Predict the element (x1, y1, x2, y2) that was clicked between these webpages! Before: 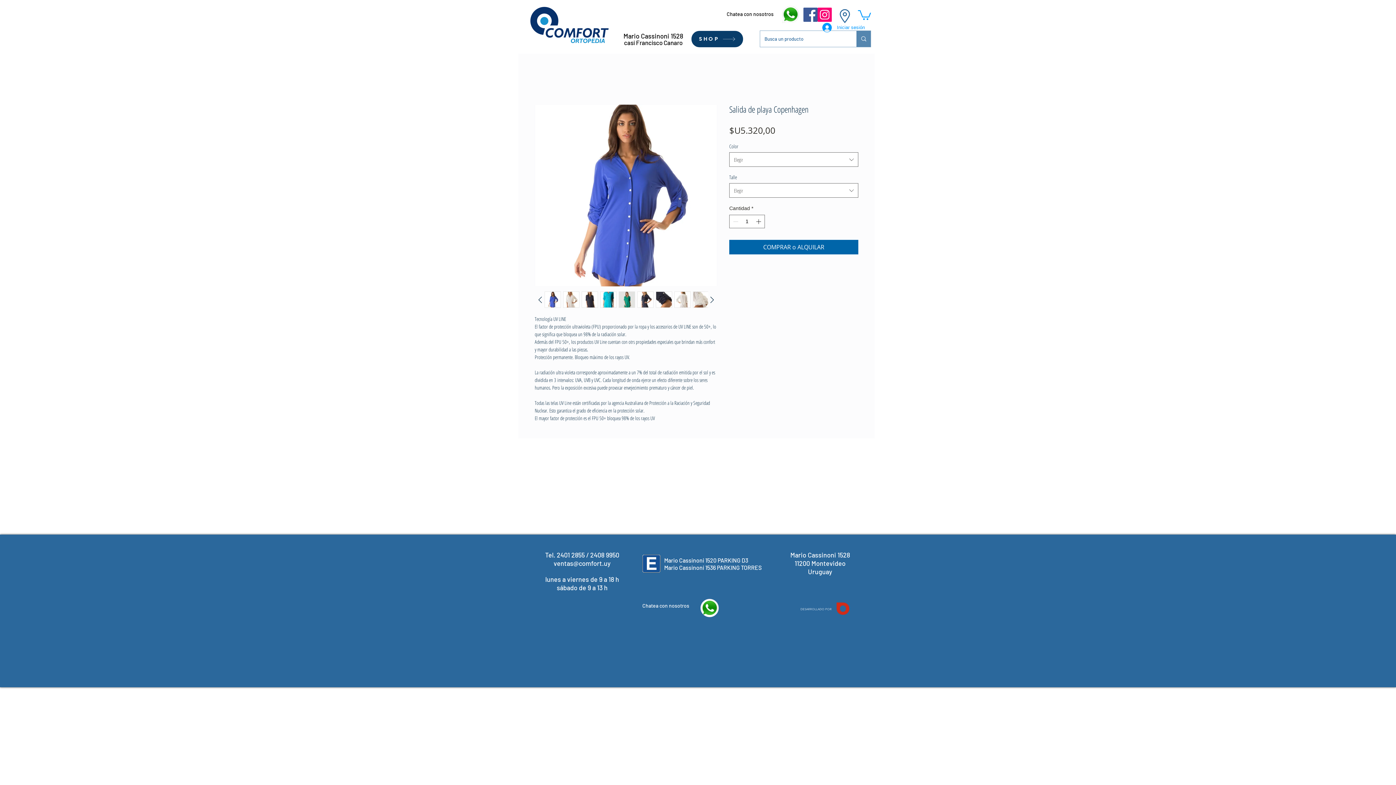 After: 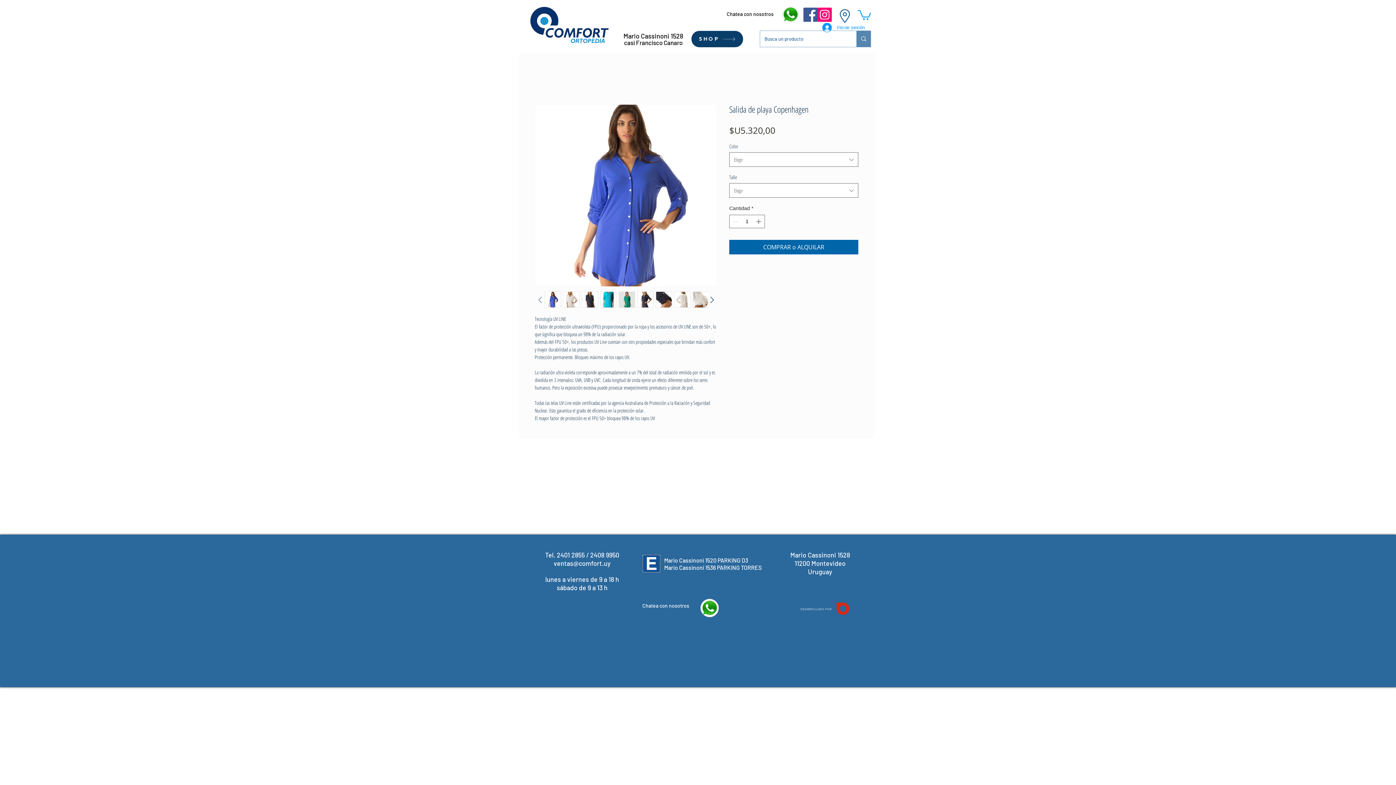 Action: bbox: (534, 294, 544, 305)